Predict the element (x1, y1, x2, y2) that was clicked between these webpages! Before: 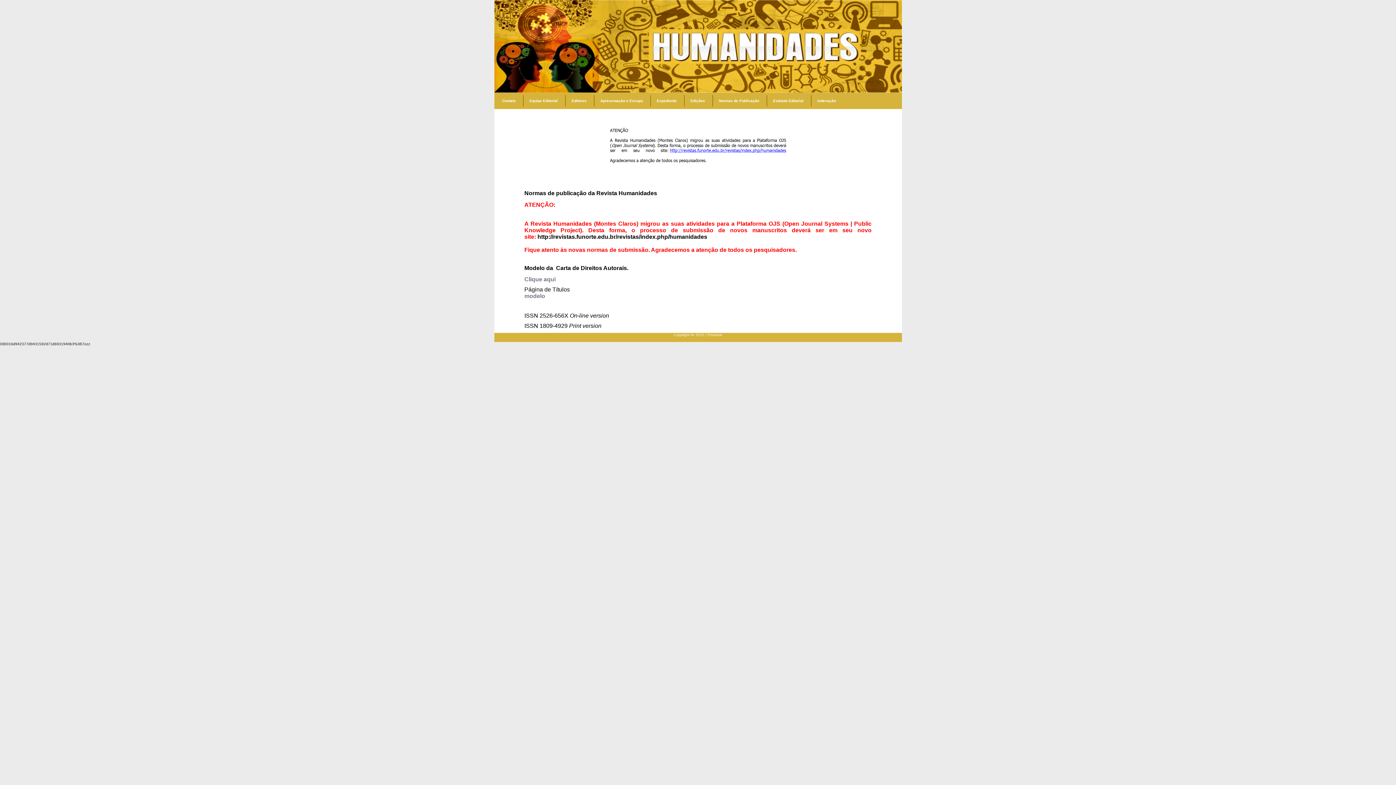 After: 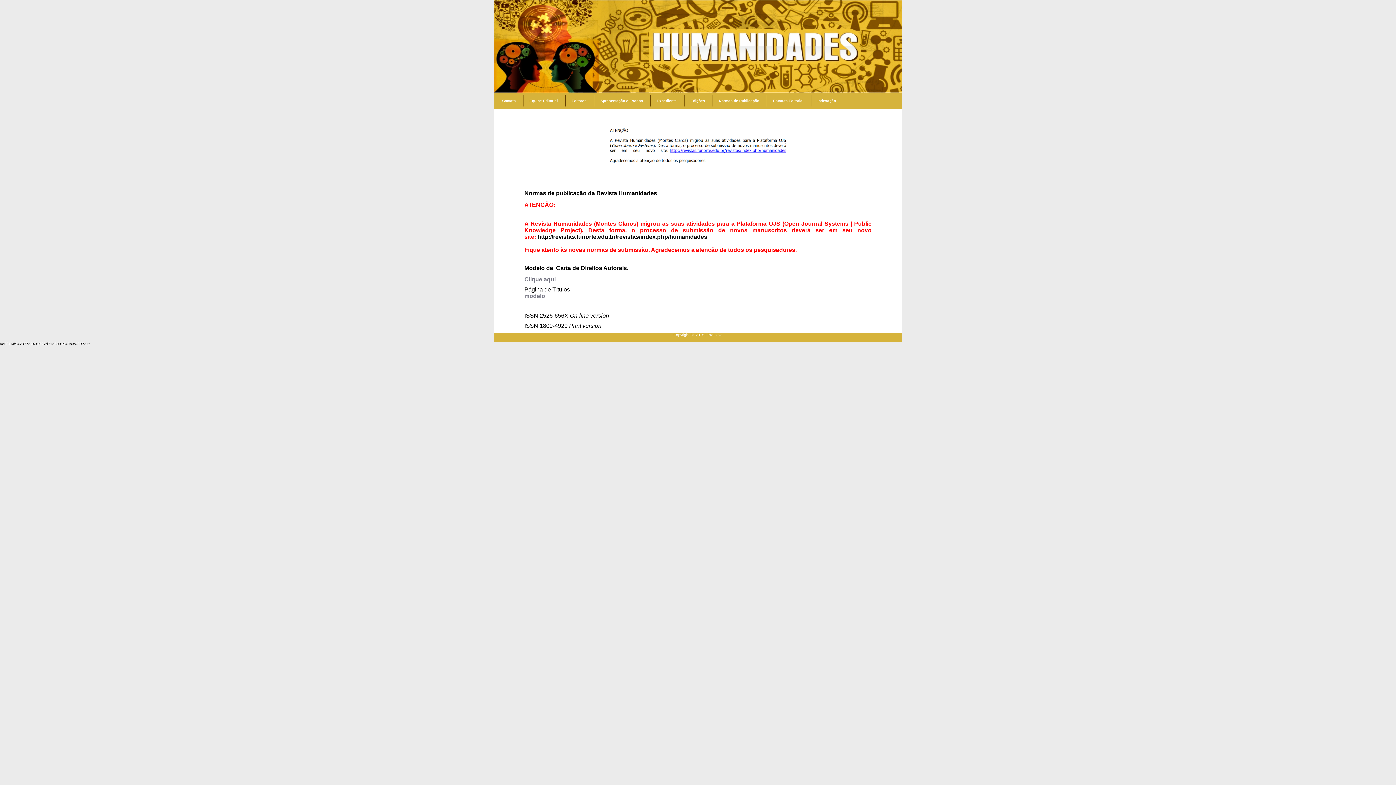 Action: label: Normas de Publicação bbox: (714, 98, 764, 102)